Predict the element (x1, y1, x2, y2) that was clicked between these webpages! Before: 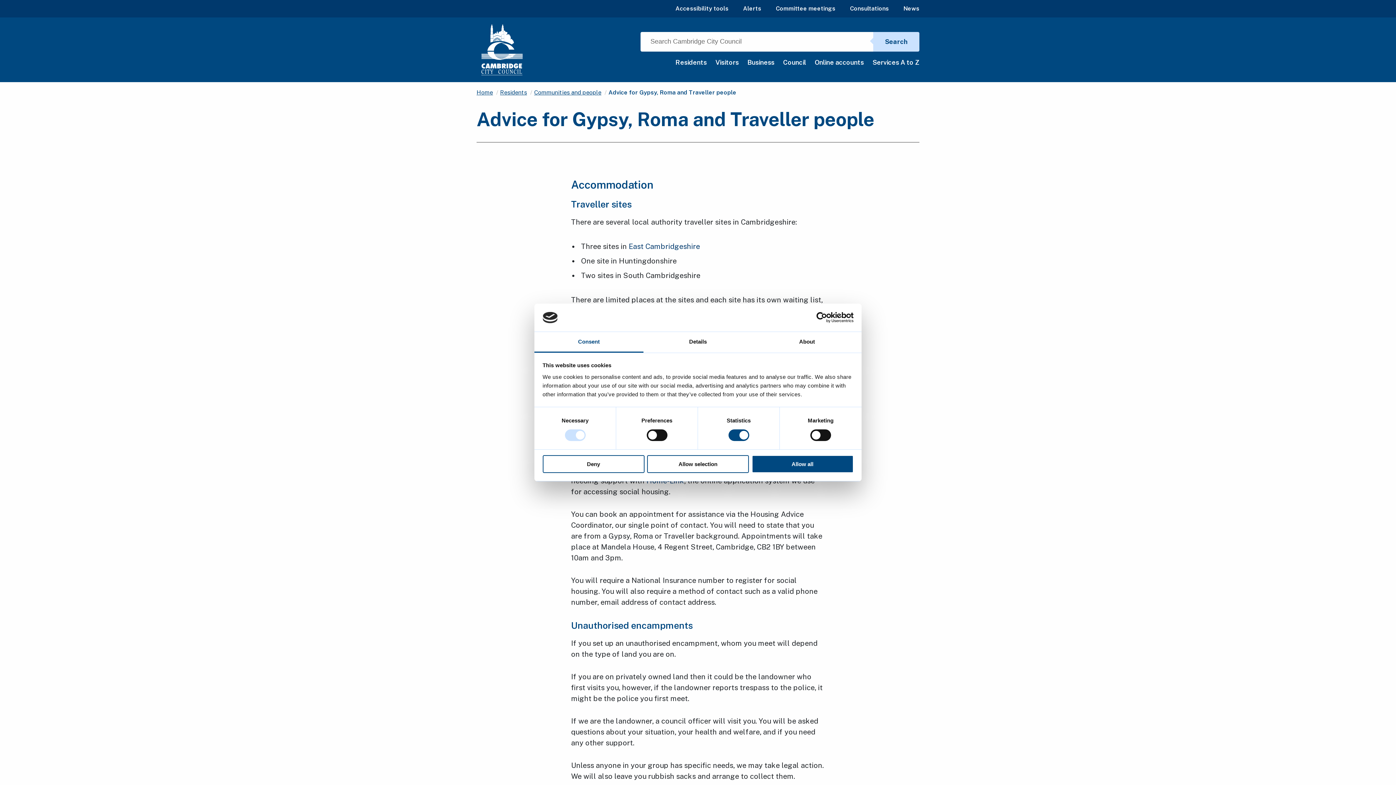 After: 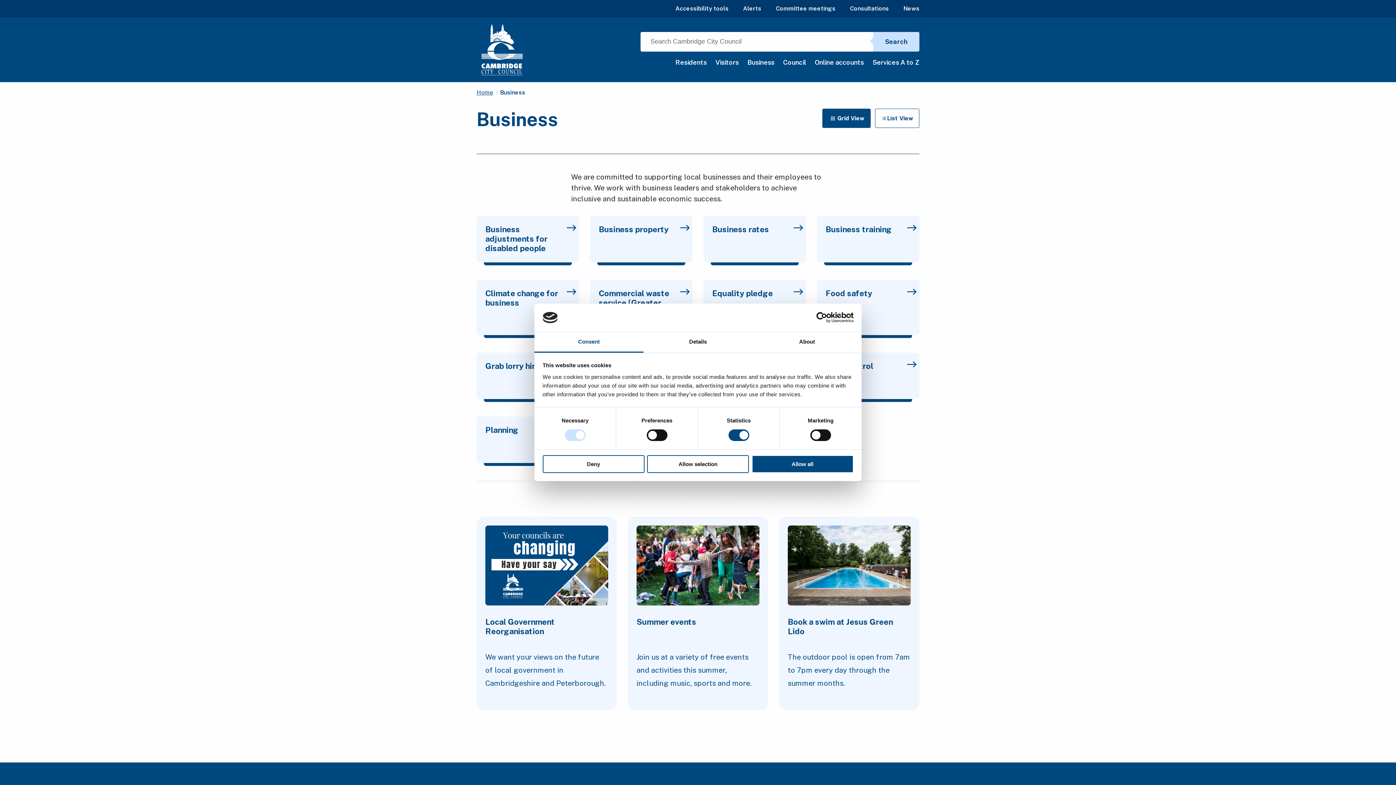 Action: label: Business bbox: (747, 57, 774, 67)